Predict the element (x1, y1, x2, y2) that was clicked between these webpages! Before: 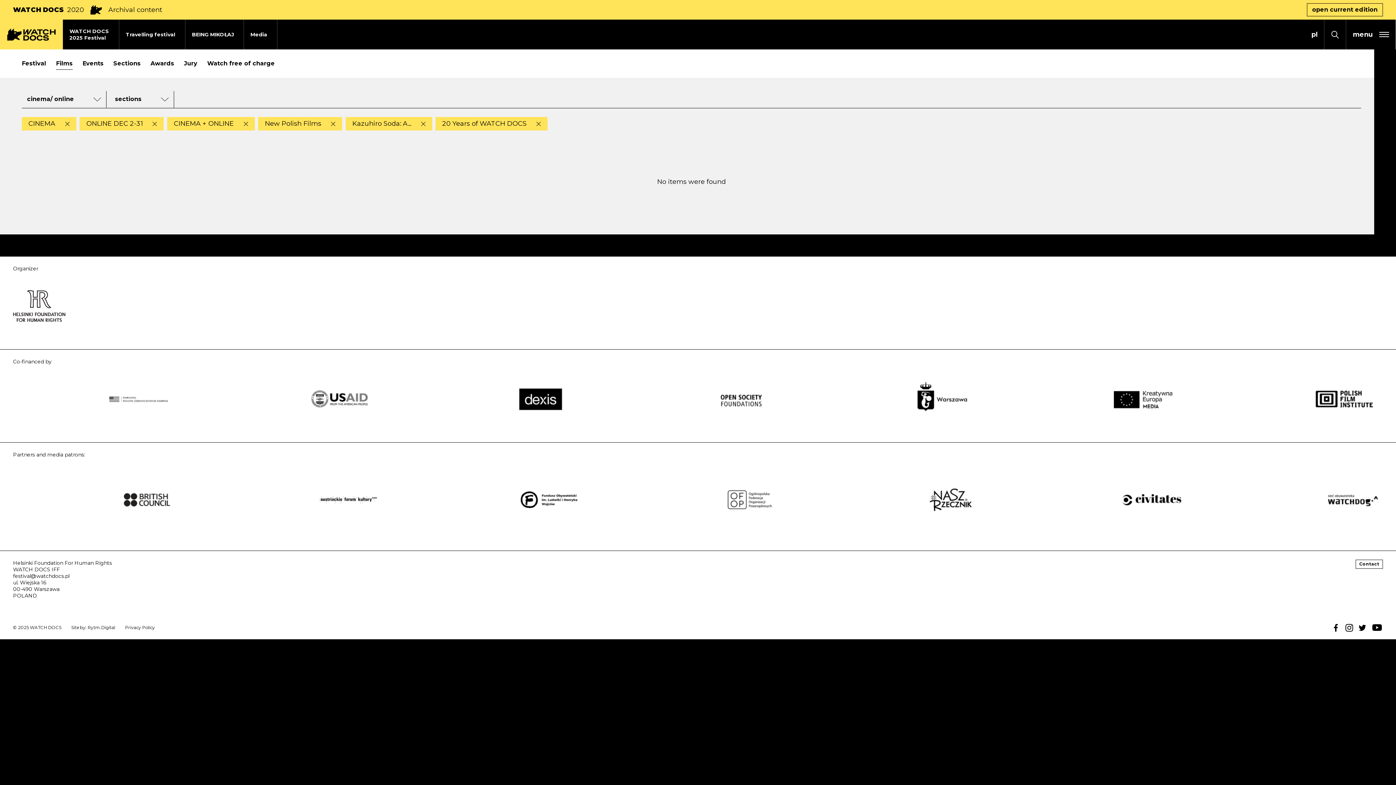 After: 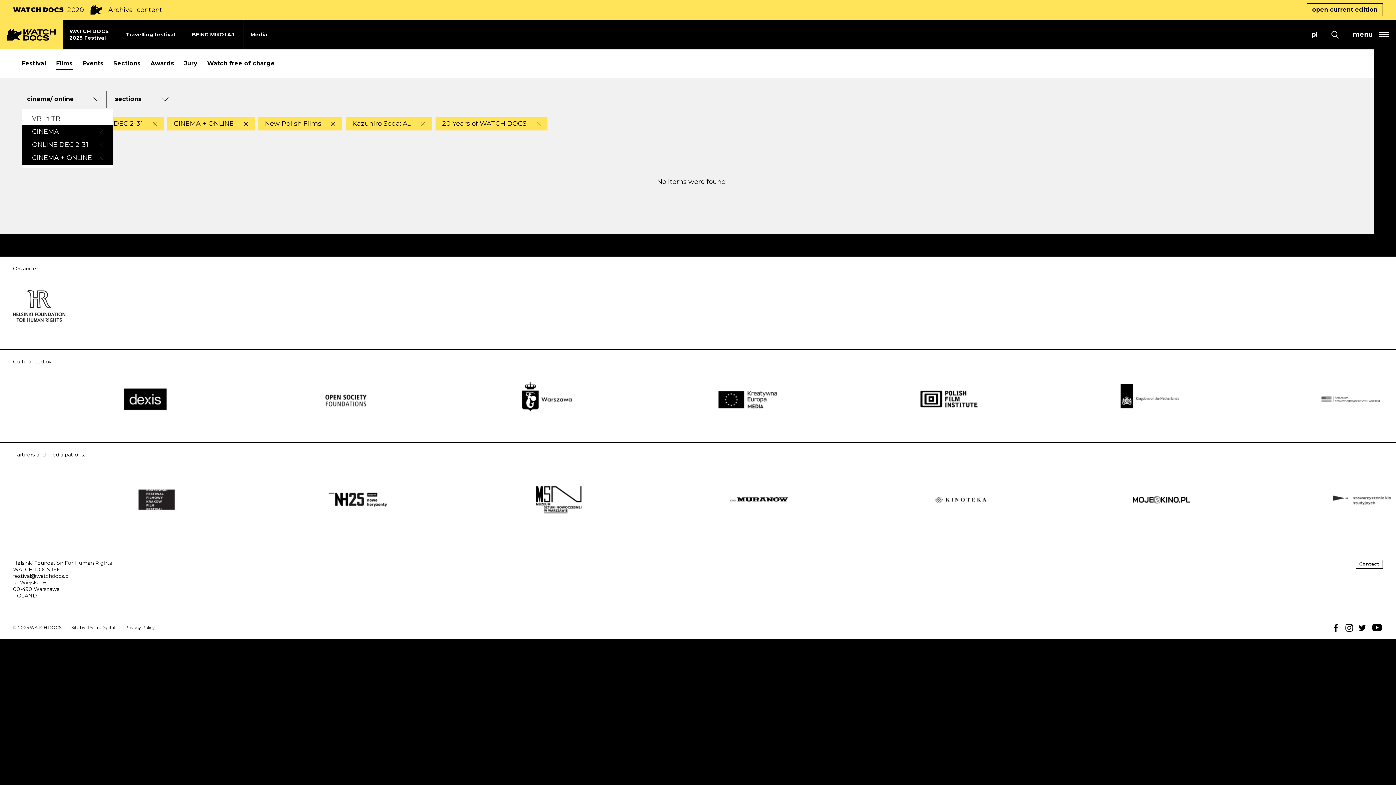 Action: bbox: (21, 90, 106, 107) label: cinema/ online